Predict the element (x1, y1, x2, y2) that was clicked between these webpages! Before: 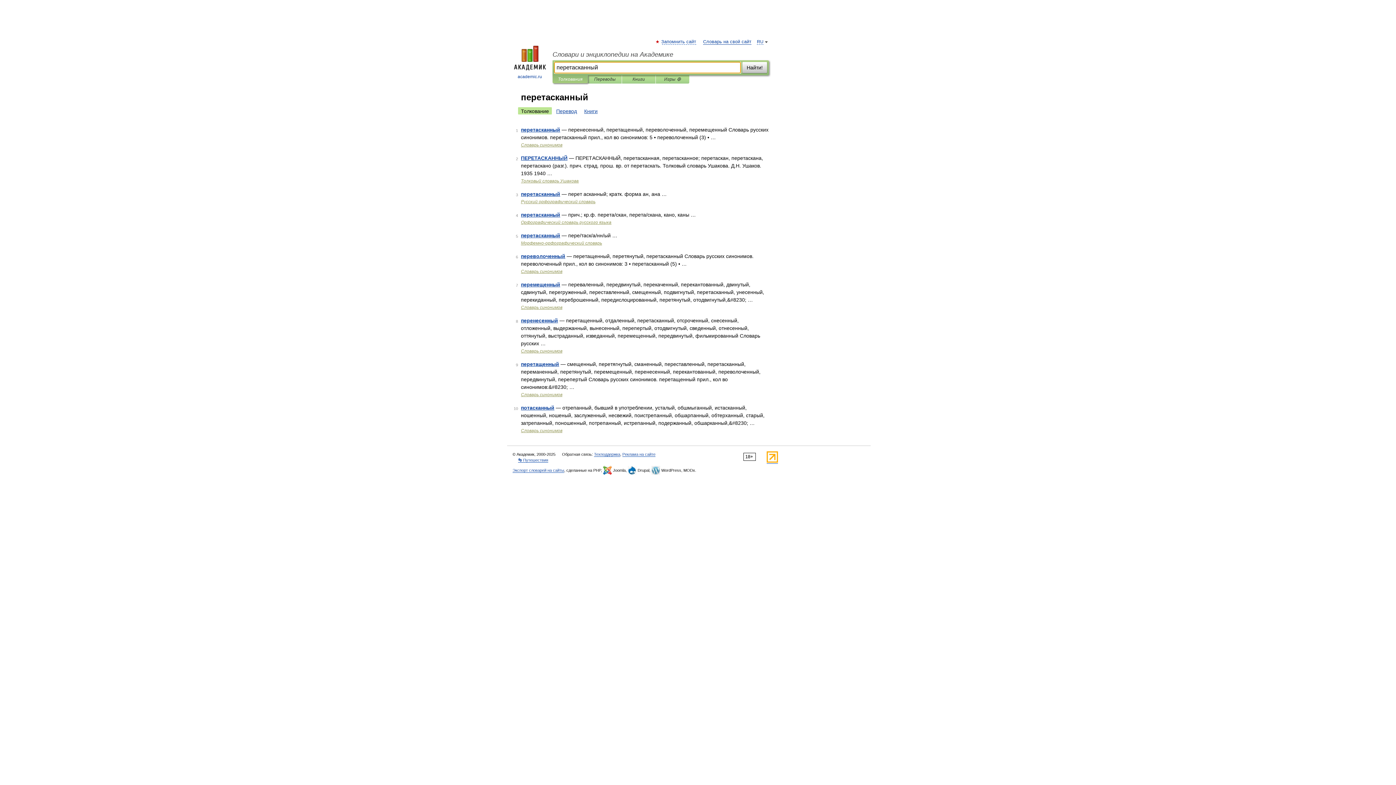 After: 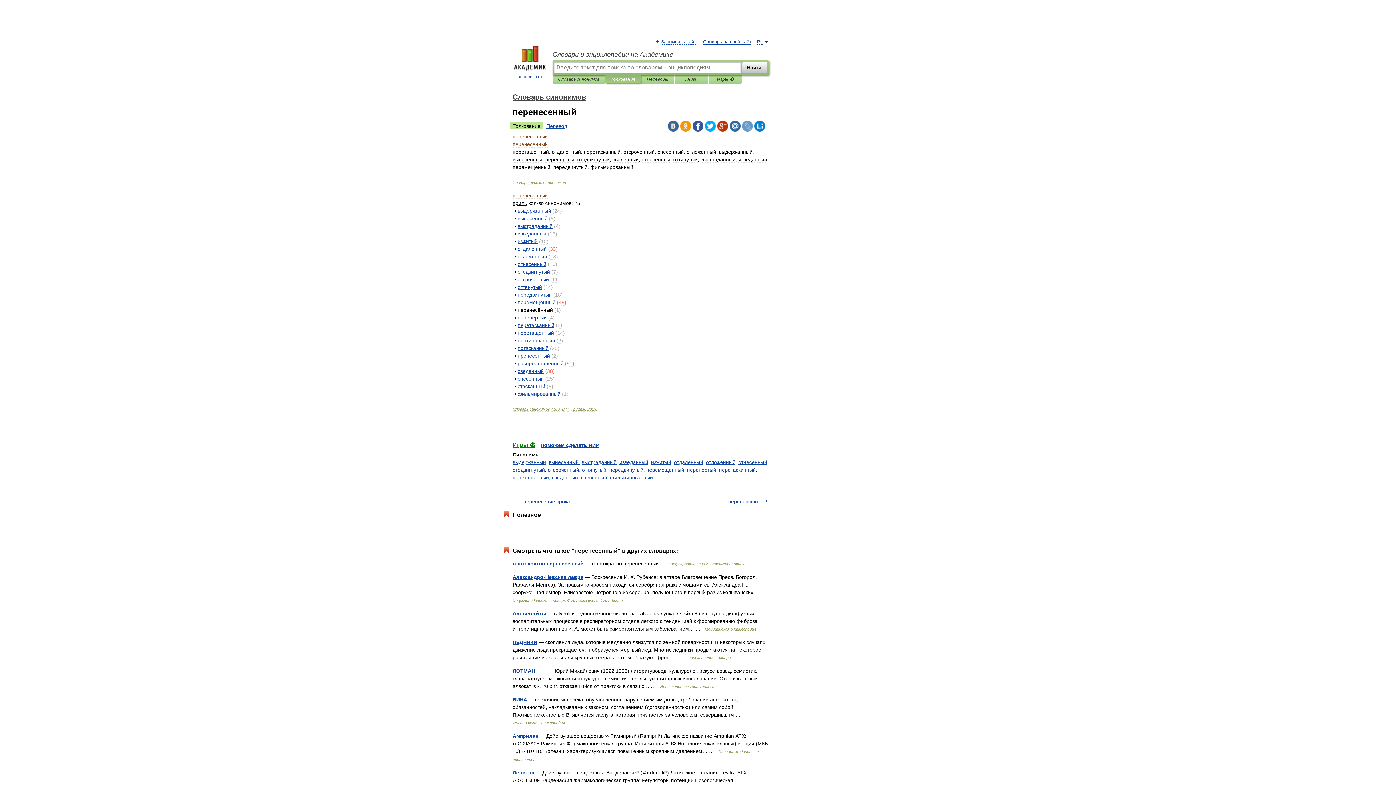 Action: label: перенесенный bbox: (521, 317, 558, 323)